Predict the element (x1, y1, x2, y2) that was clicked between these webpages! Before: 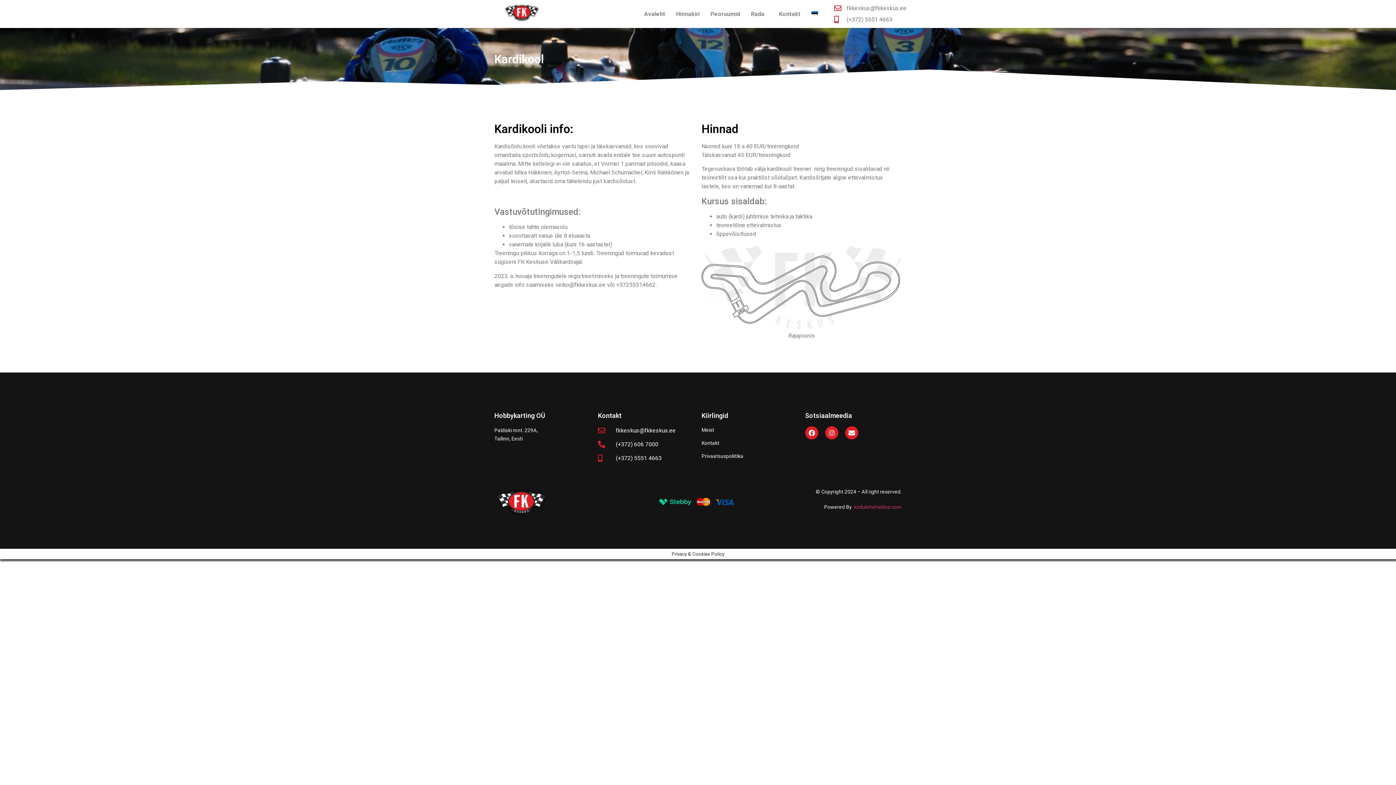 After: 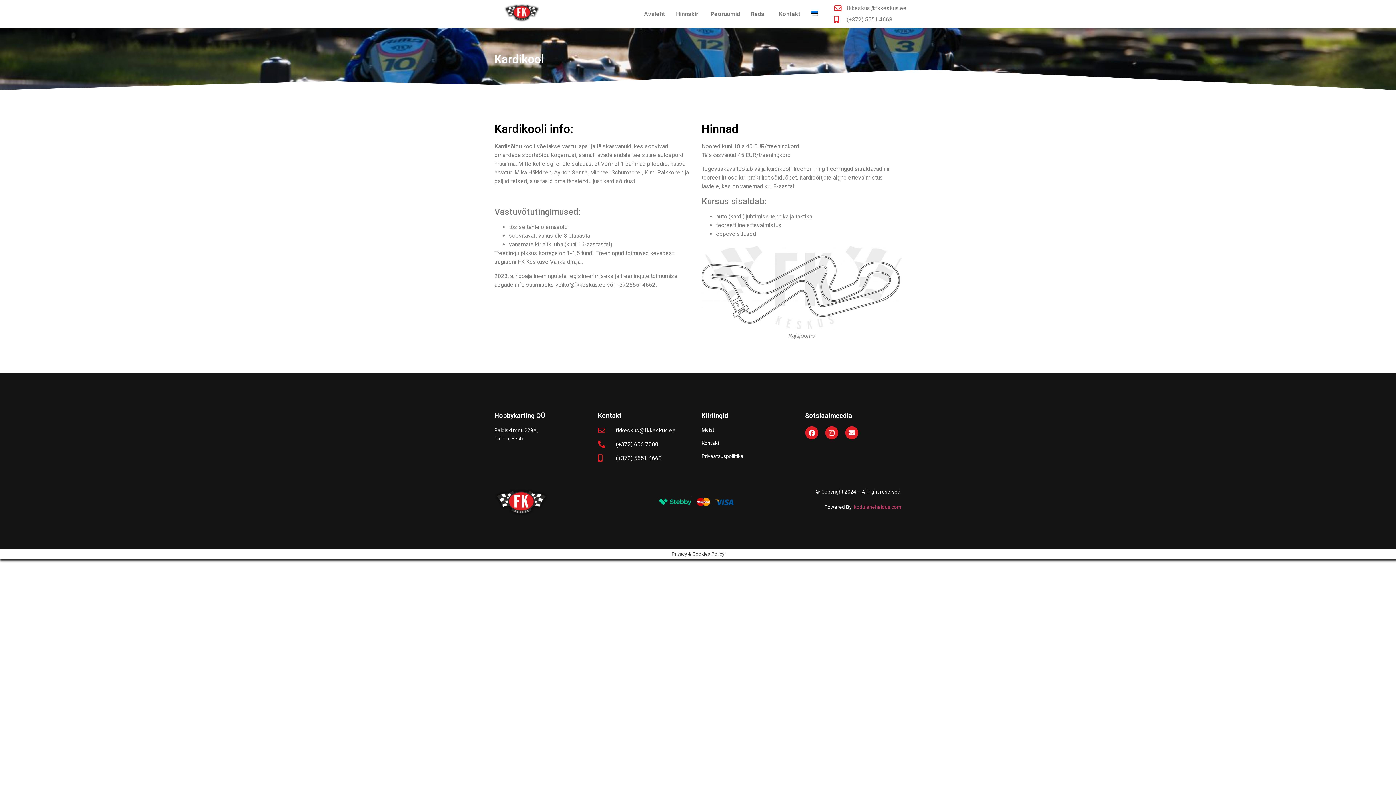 Action: bbox: (806, 5, 827, 20)